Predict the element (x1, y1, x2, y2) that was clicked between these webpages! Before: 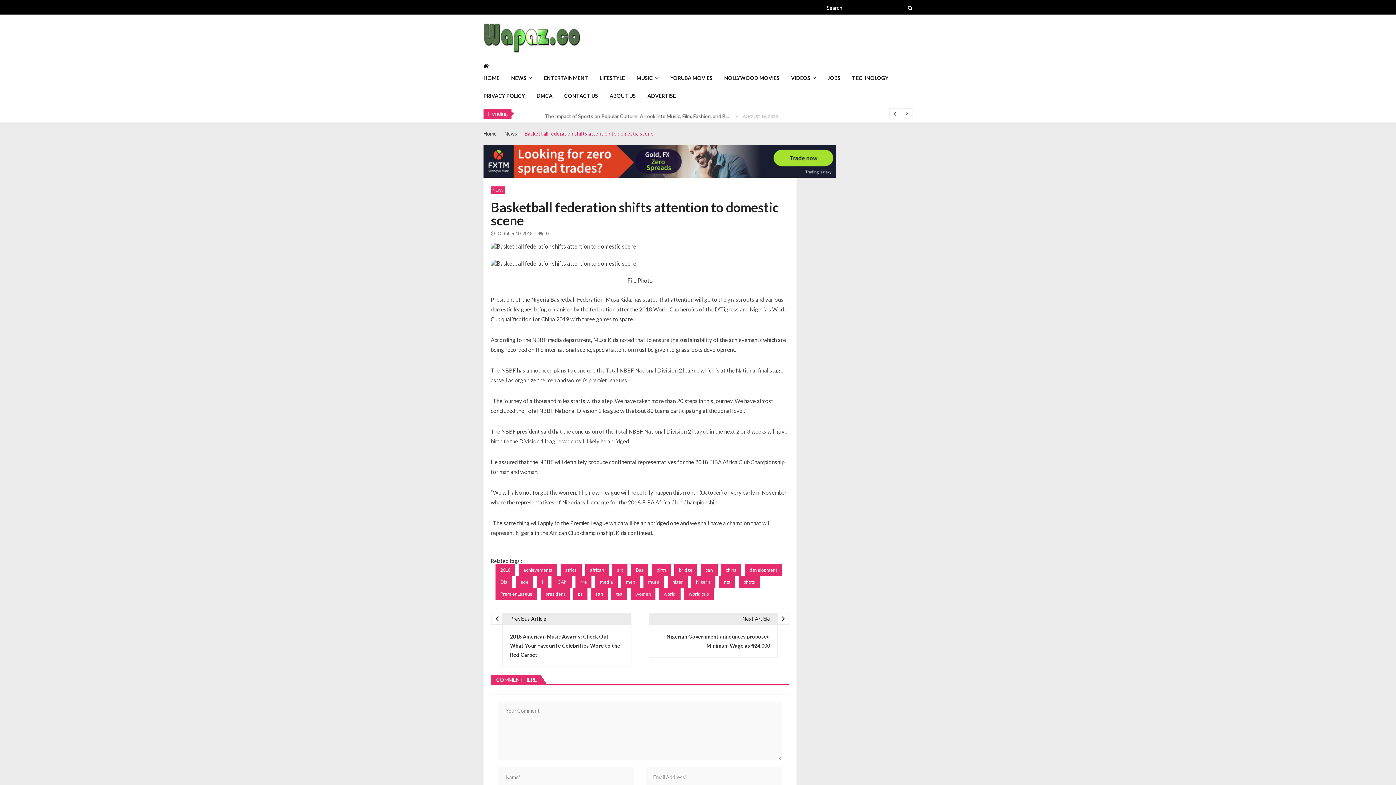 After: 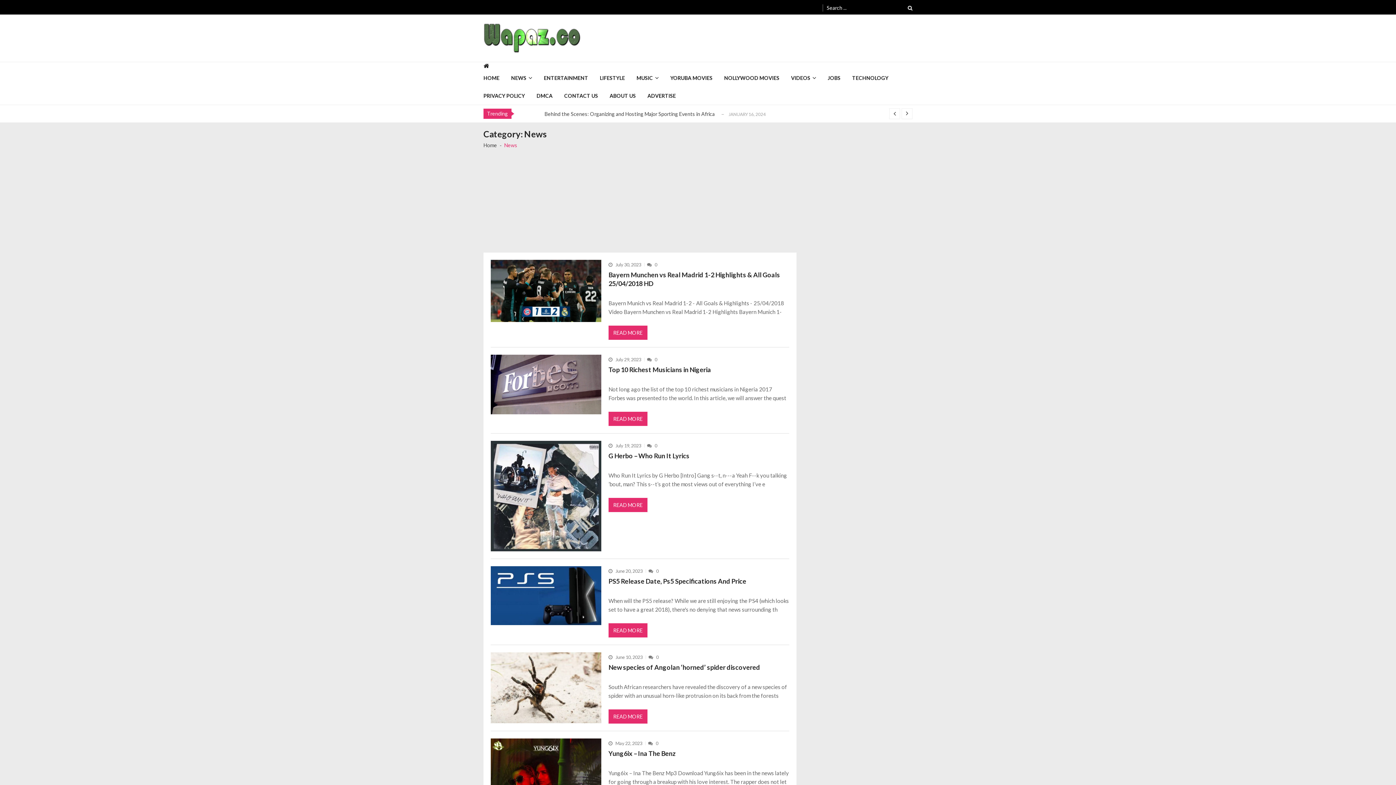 Action: bbox: (490, 186, 505, 193) label: NEWS